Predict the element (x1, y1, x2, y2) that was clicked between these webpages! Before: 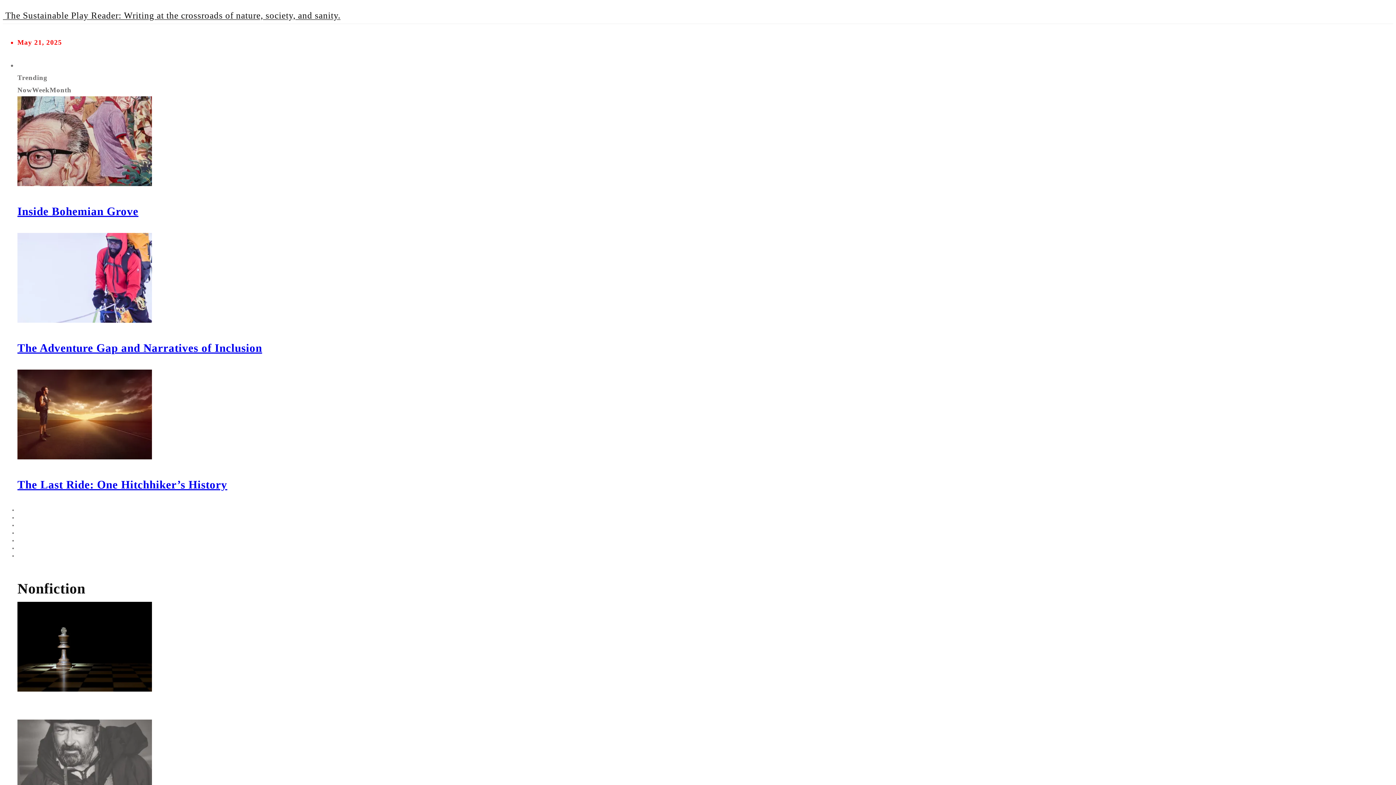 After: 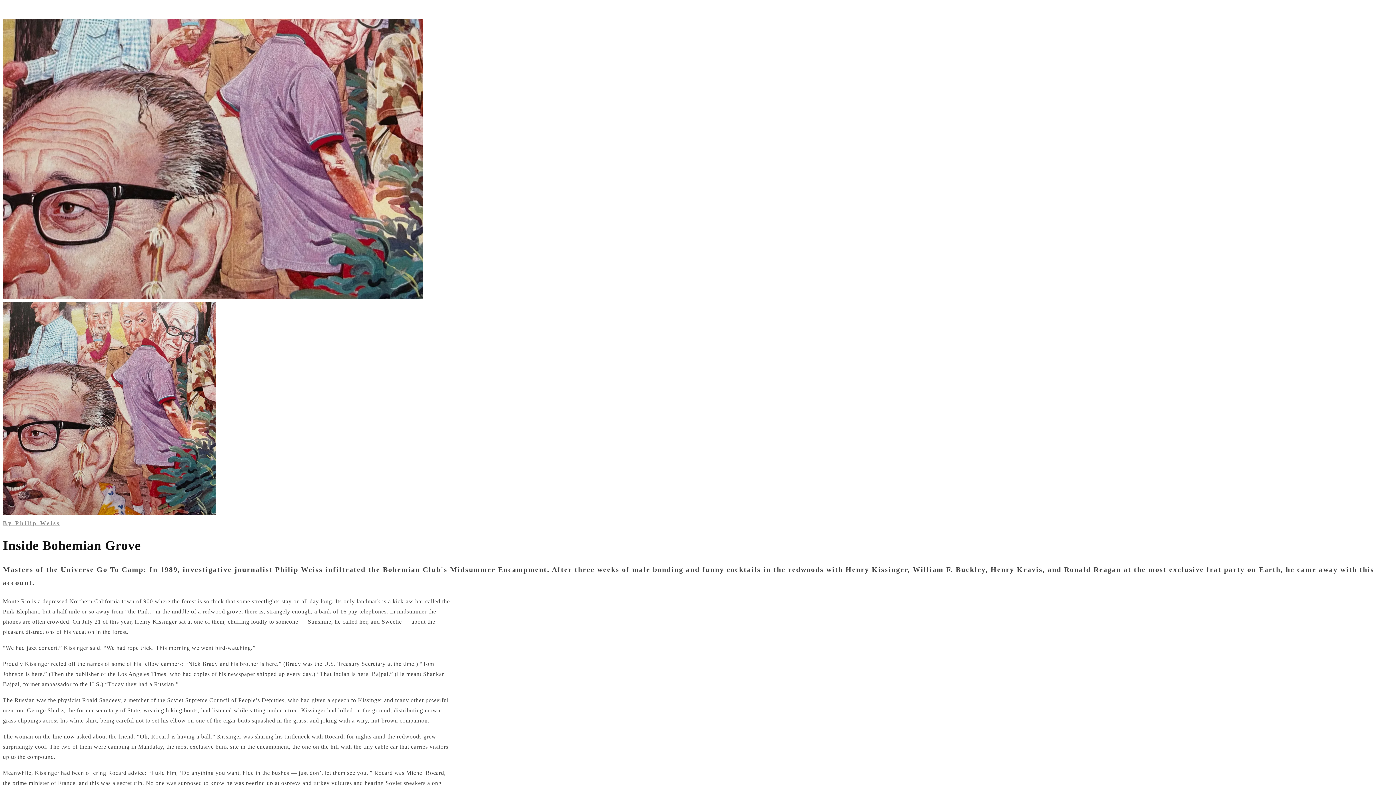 Action: label: Inside Bohemian Grove bbox: (17, 205, 138, 217)